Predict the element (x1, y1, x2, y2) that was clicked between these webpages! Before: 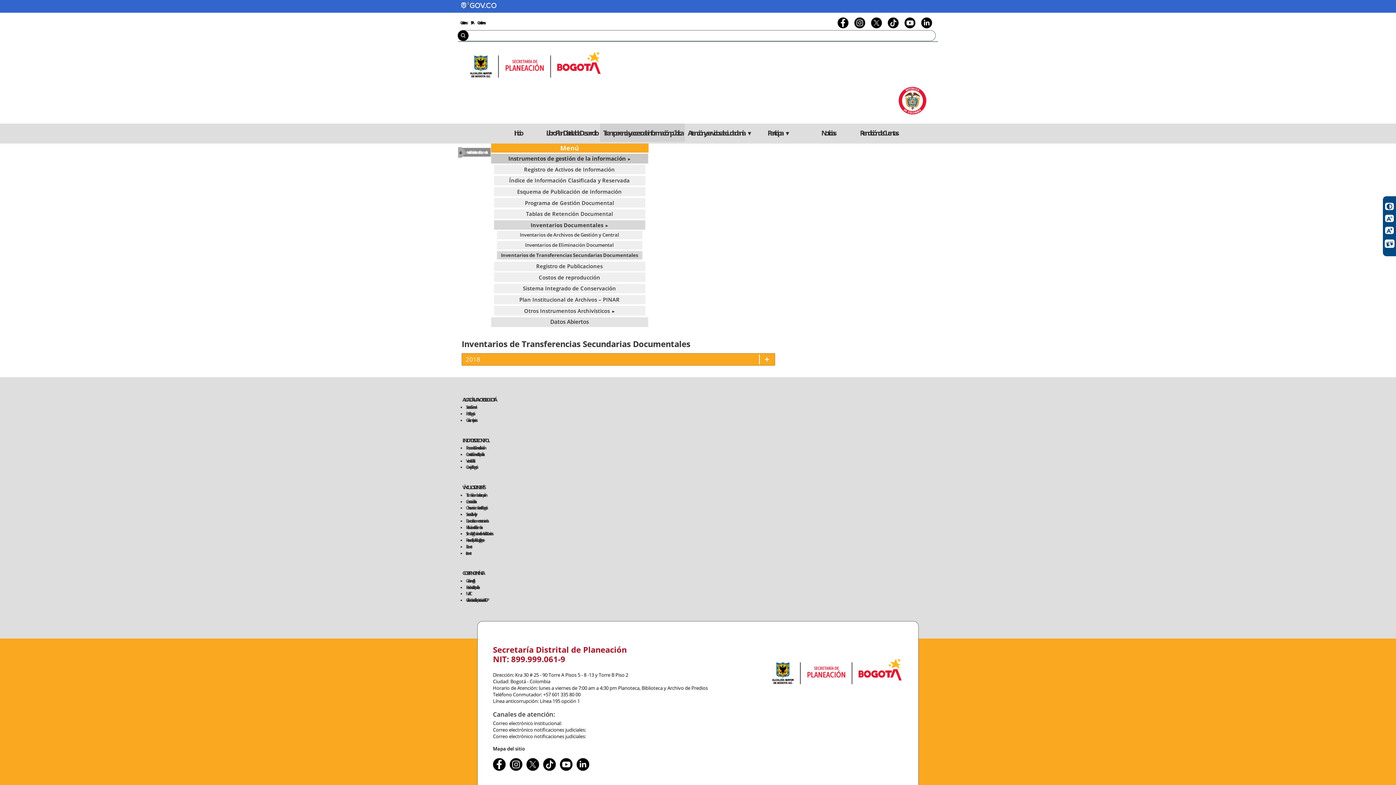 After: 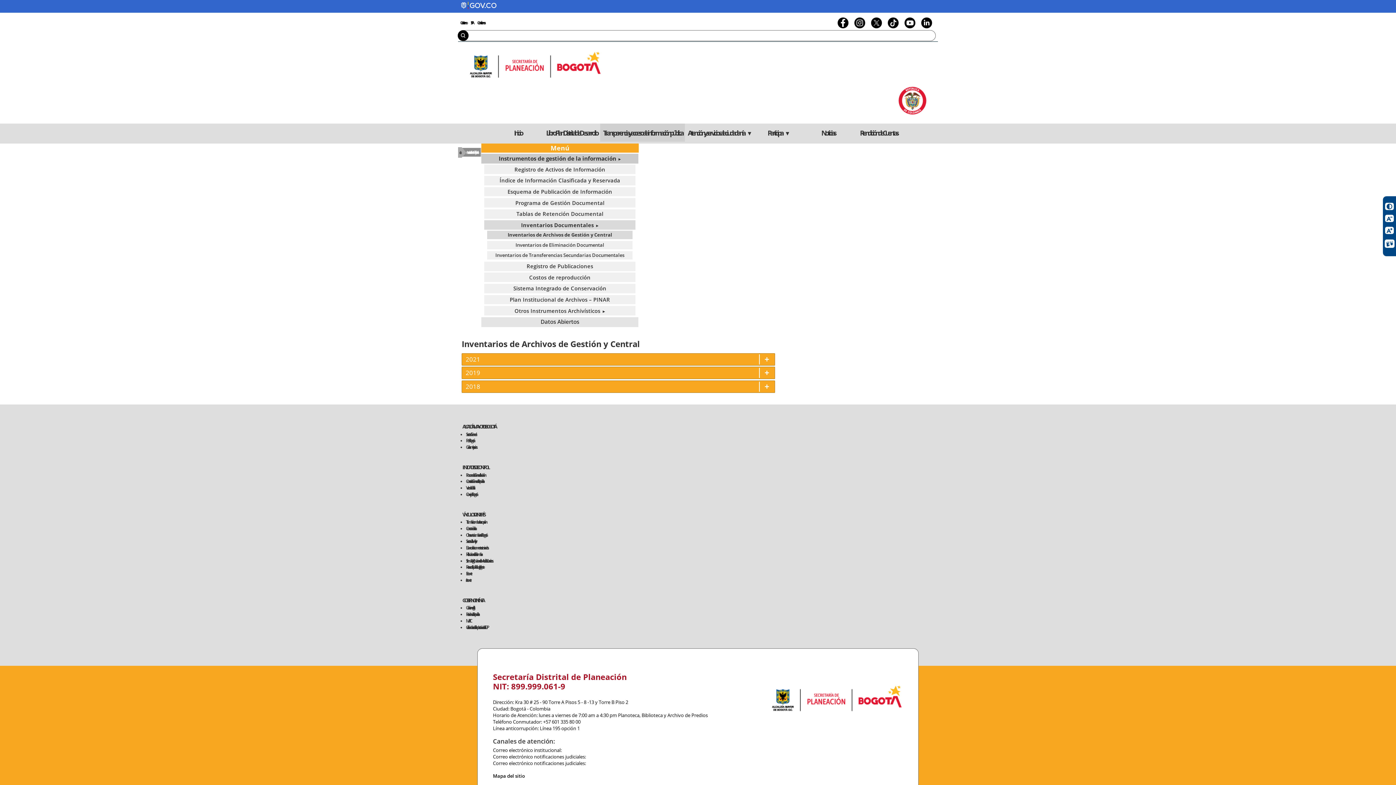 Action: label: Inventarios de Archivos de Gestión y Central bbox: (496, 231, 642, 239)